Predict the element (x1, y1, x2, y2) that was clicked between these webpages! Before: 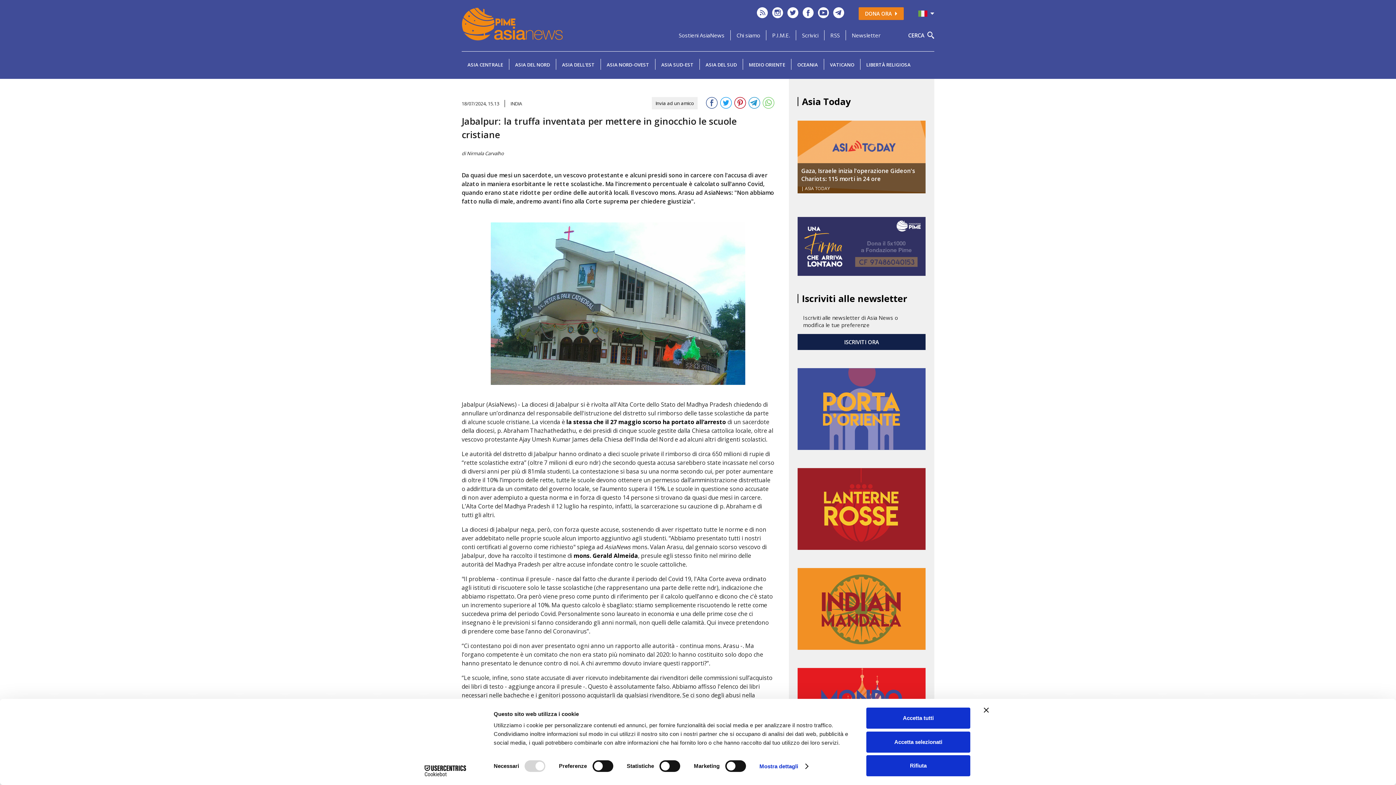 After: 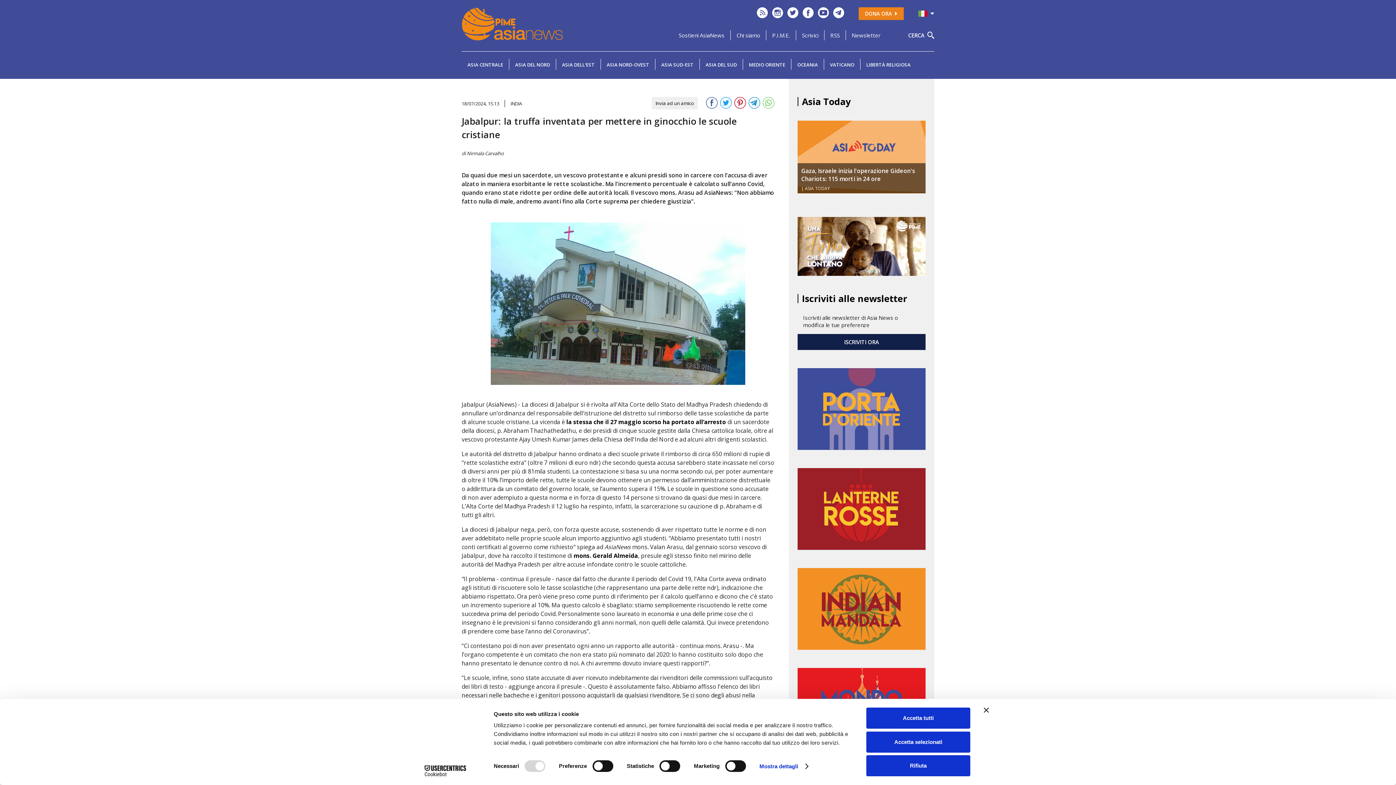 Action: bbox: (818, 12, 829, 20)